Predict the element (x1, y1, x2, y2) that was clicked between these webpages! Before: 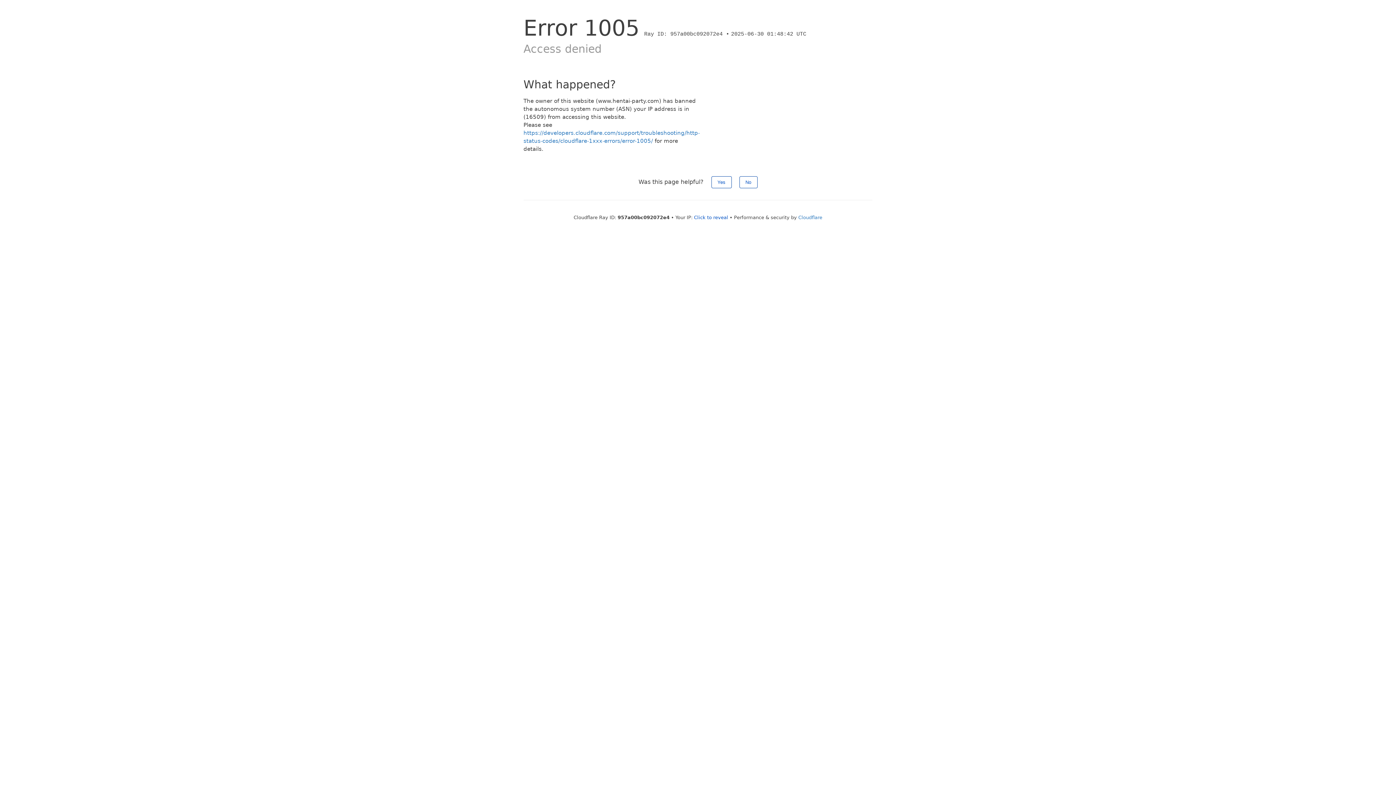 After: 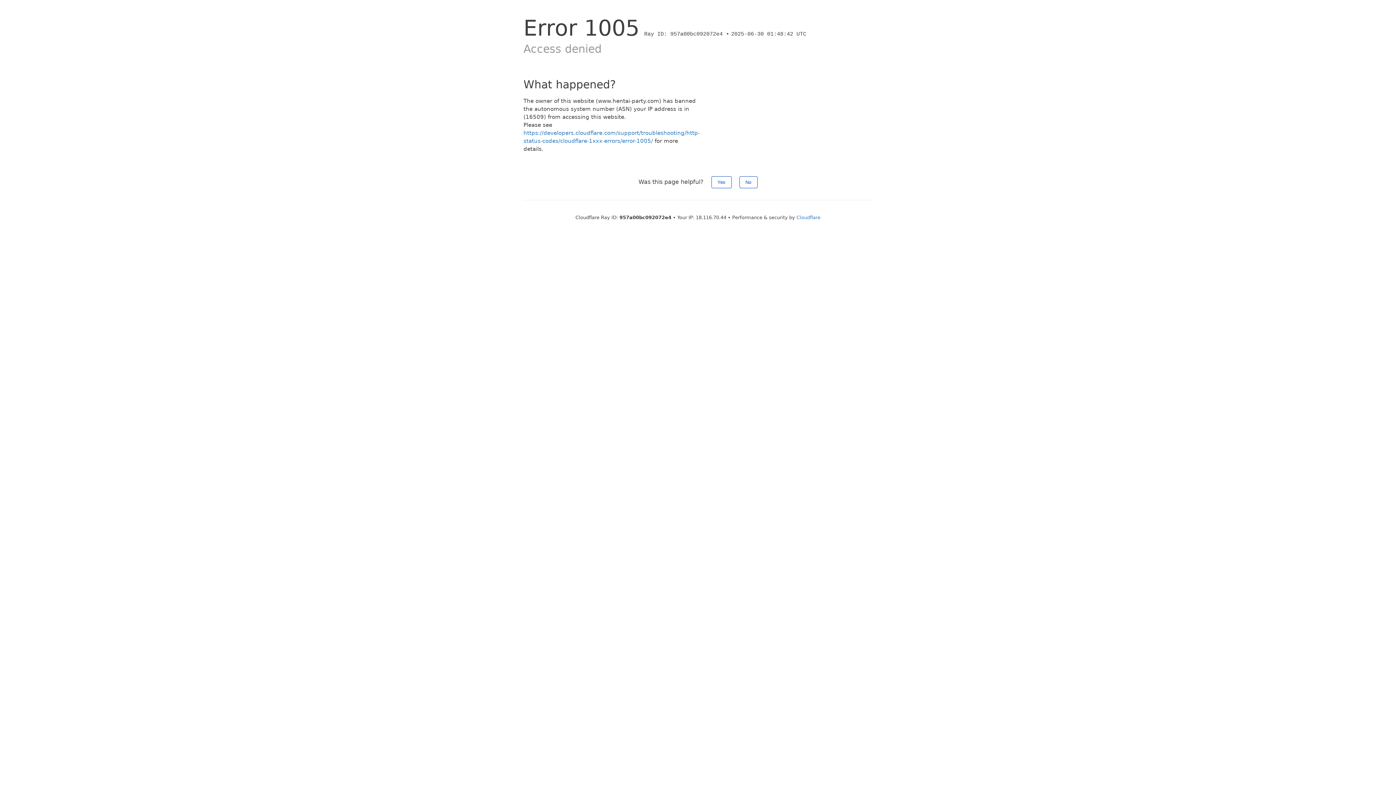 Action: bbox: (694, 214, 728, 220) label: Click to reveal